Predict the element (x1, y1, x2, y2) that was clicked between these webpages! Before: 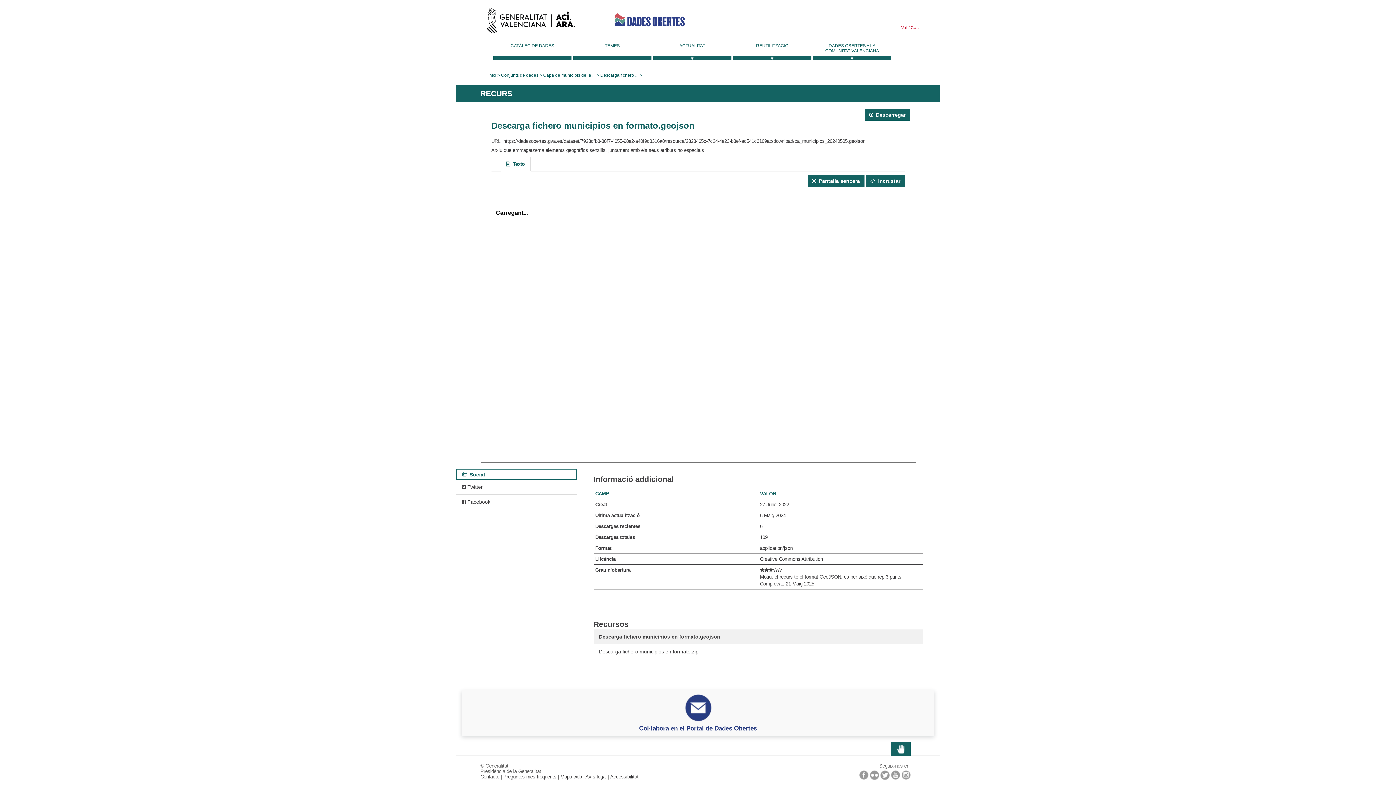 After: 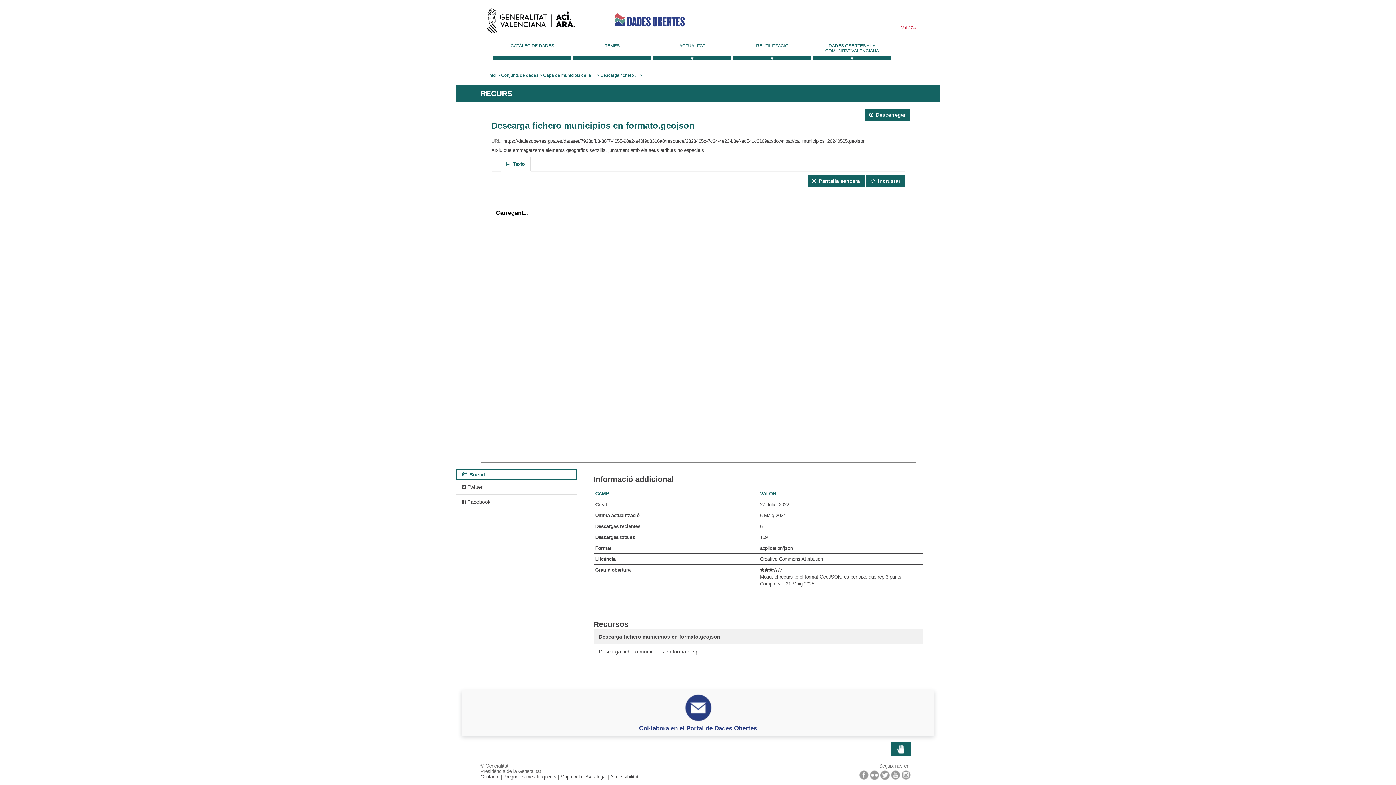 Action: bbox: (813, 43, 891, 60) label: DADES OBERTES A LA COMUNITAT VALENCIANA